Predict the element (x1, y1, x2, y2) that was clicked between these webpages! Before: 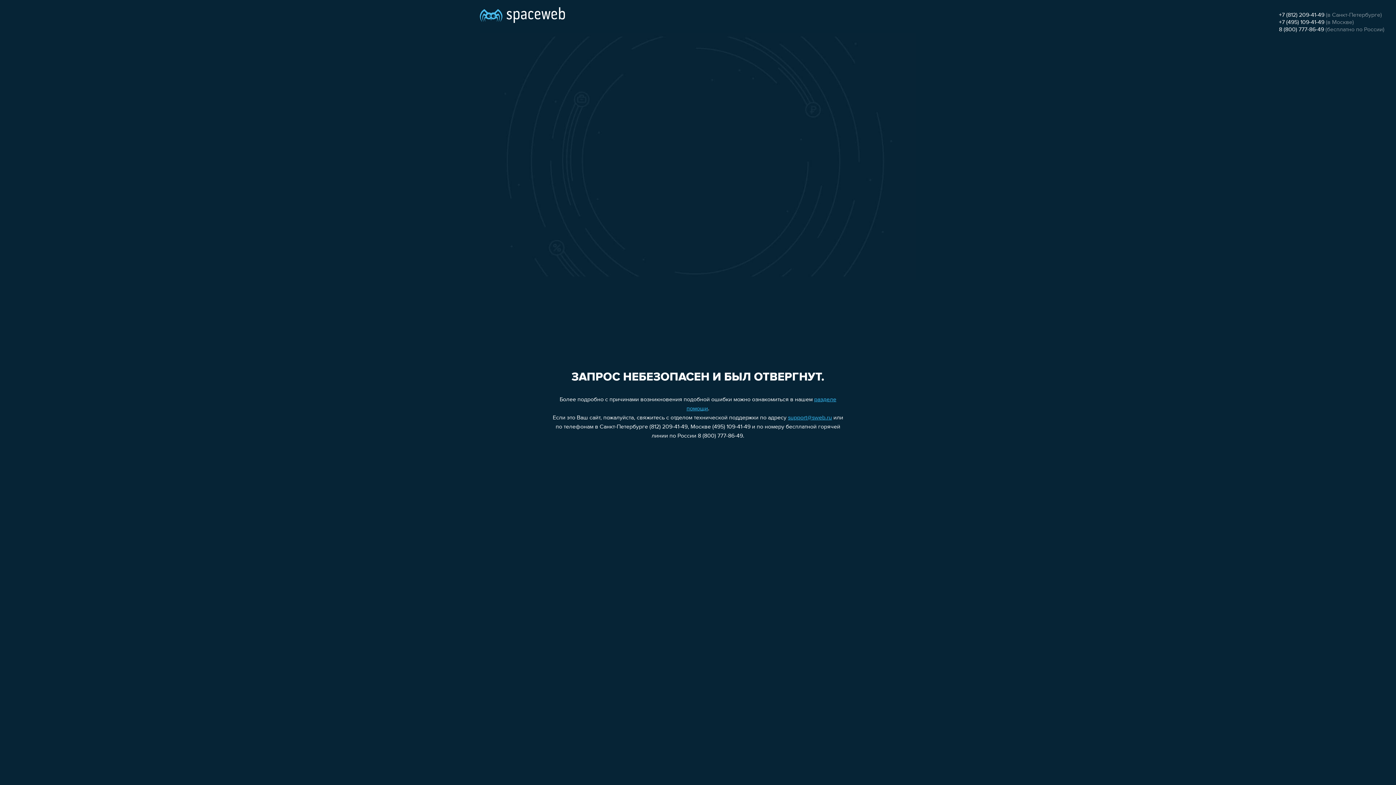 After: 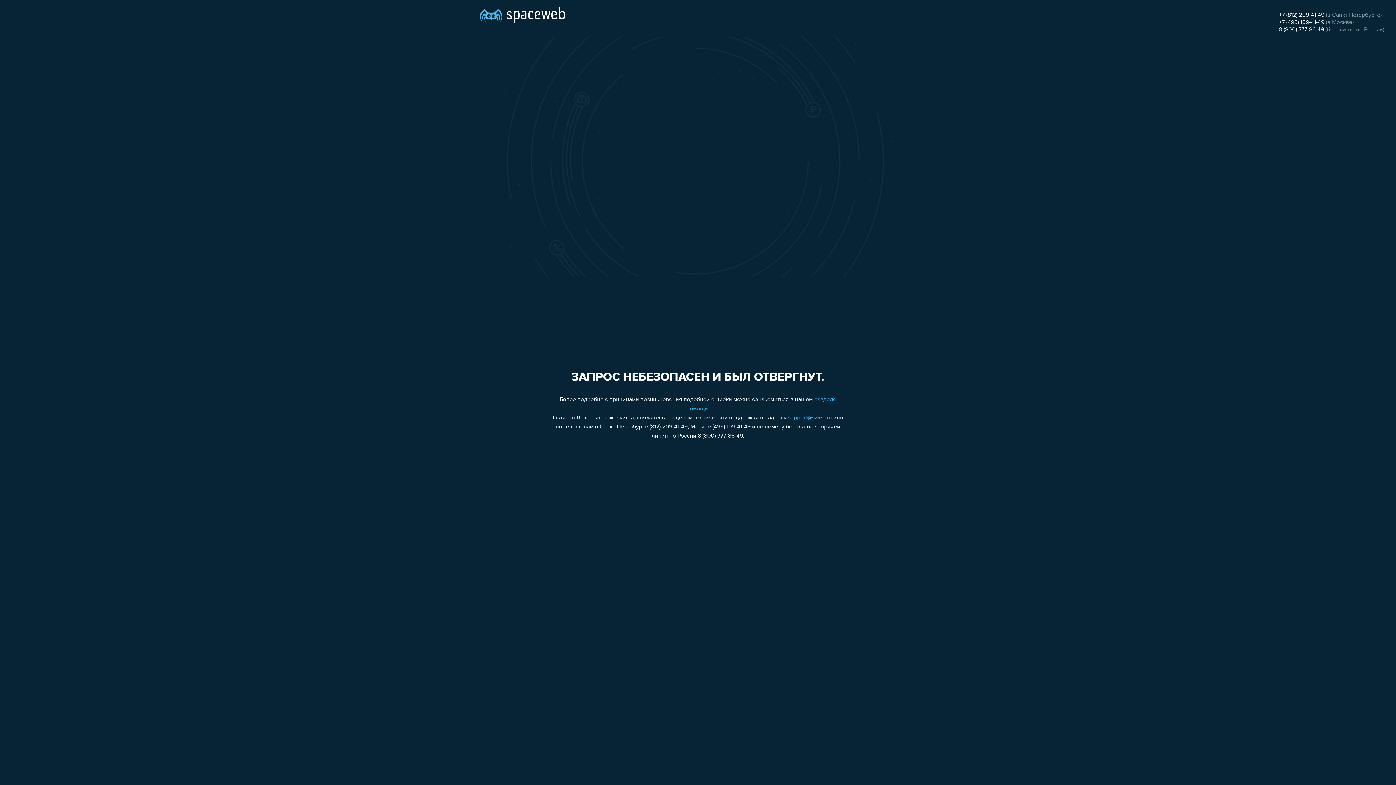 Action: label: +7 (495) 109-41-49 bbox: (1279, 19, 1324, 25)